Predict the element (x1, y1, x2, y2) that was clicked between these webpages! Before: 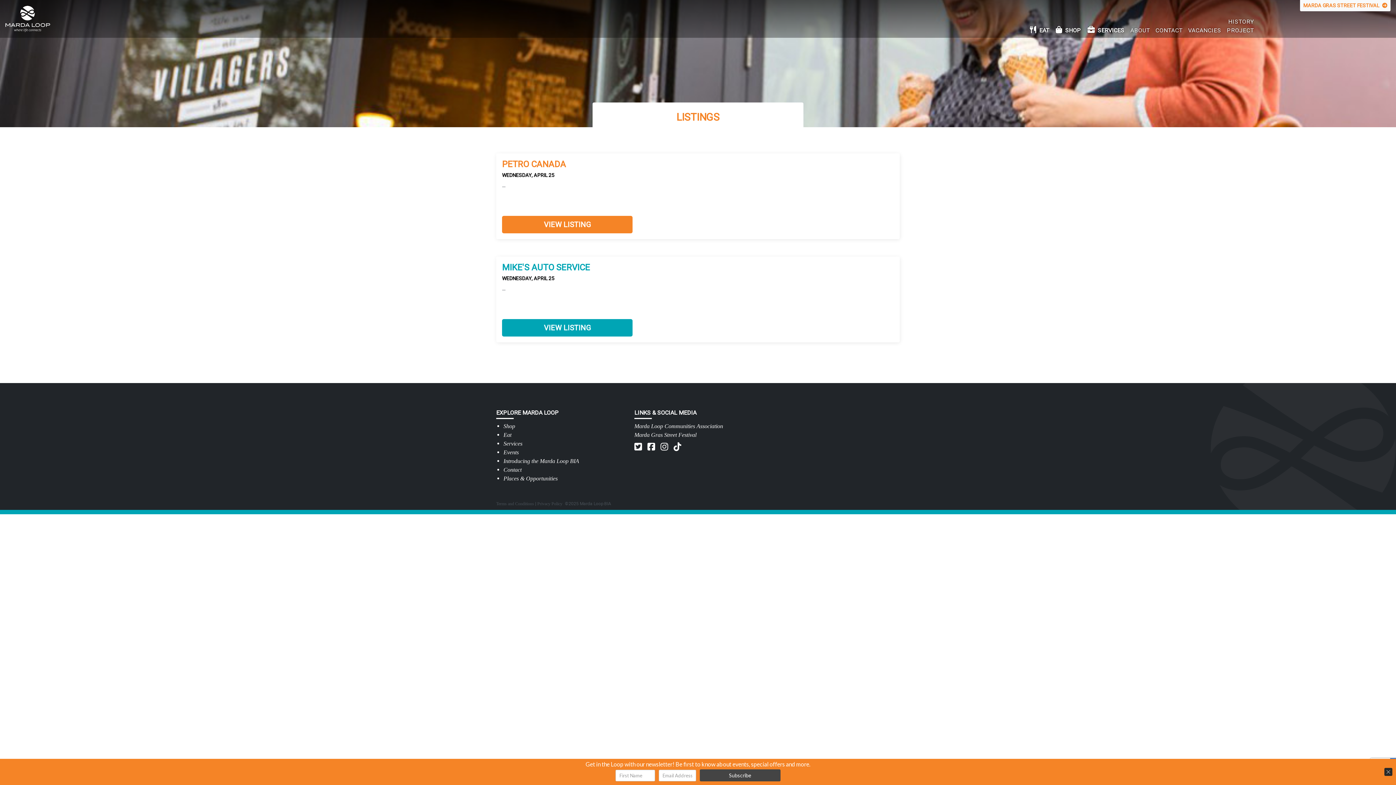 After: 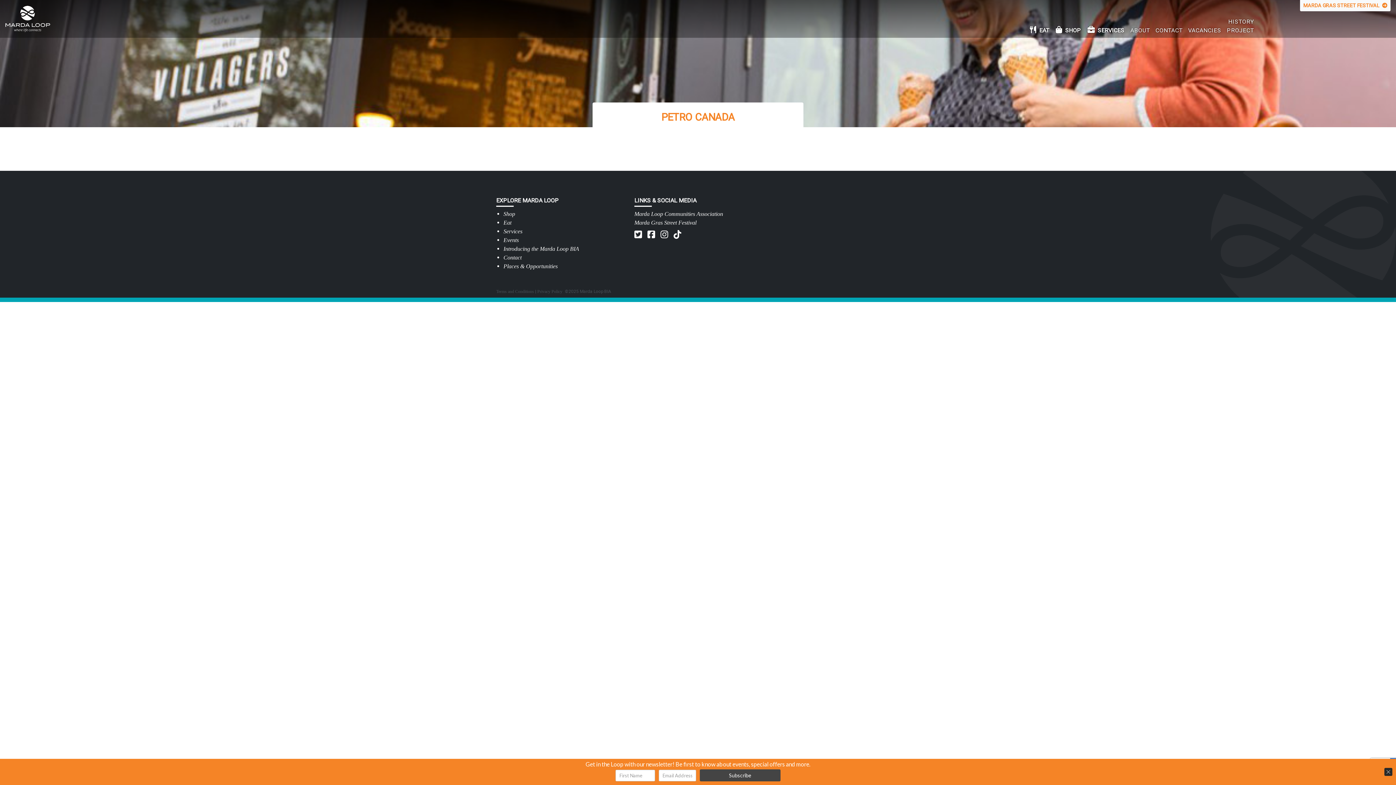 Action: label: VIEW LISTING bbox: (502, 216, 632, 233)